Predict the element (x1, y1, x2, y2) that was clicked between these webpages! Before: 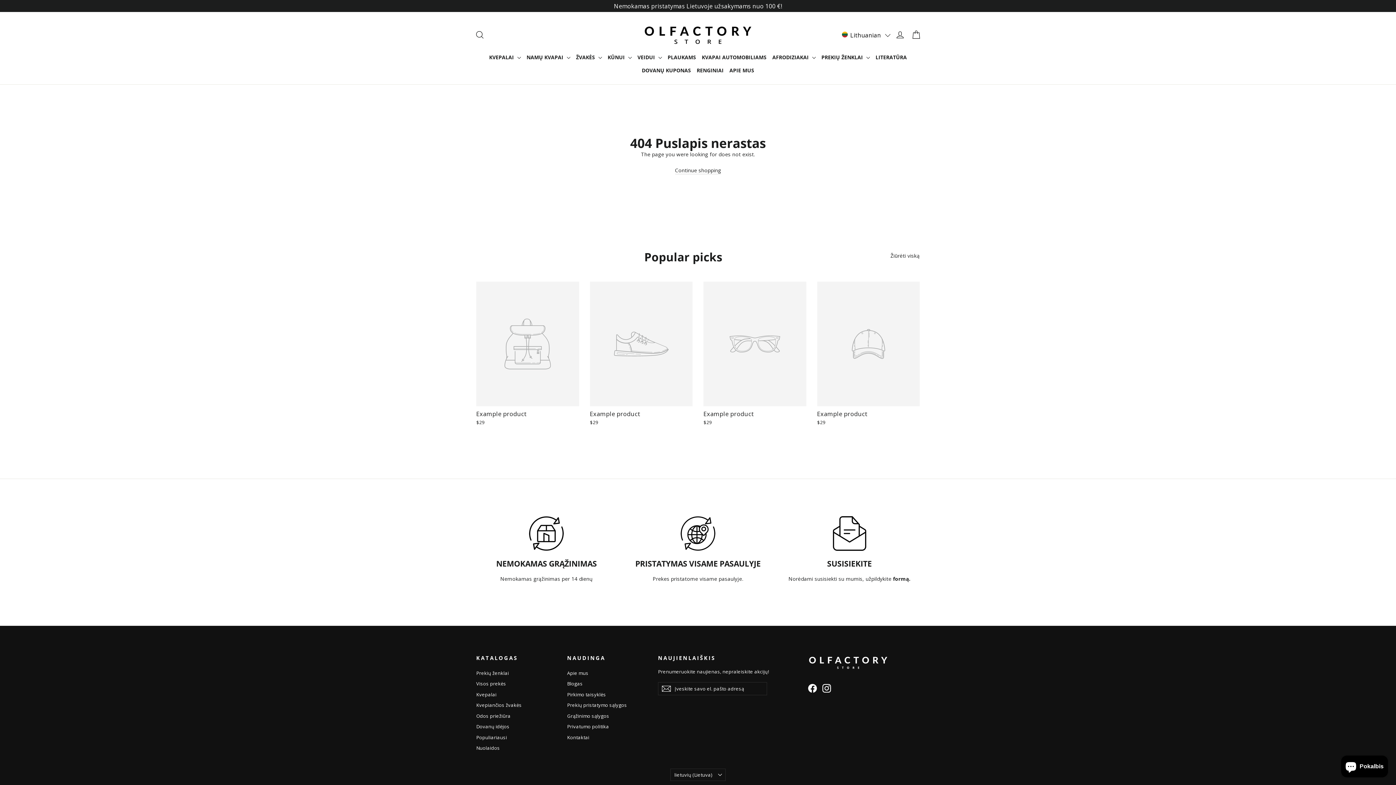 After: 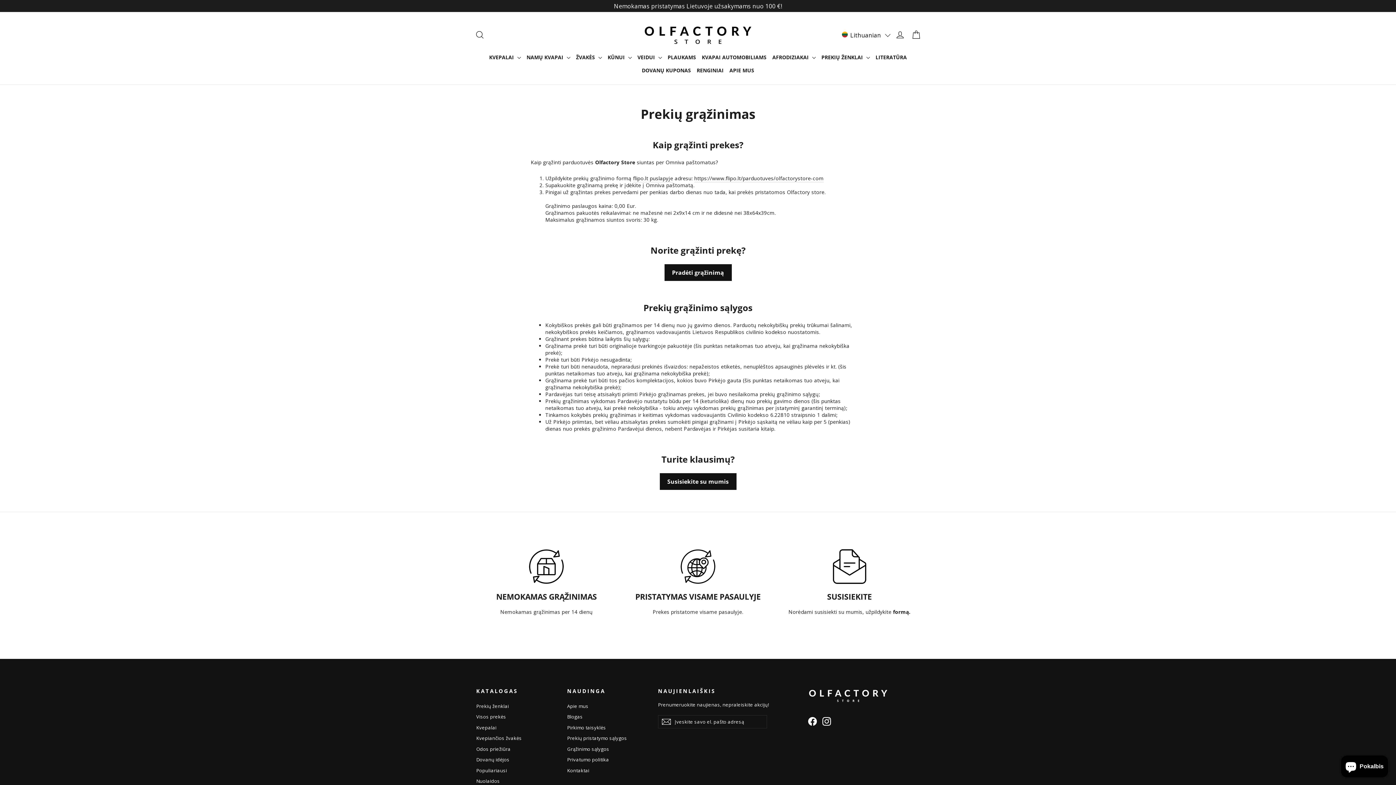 Action: label: Grąžinimo sąlygos bbox: (567, 711, 647, 720)